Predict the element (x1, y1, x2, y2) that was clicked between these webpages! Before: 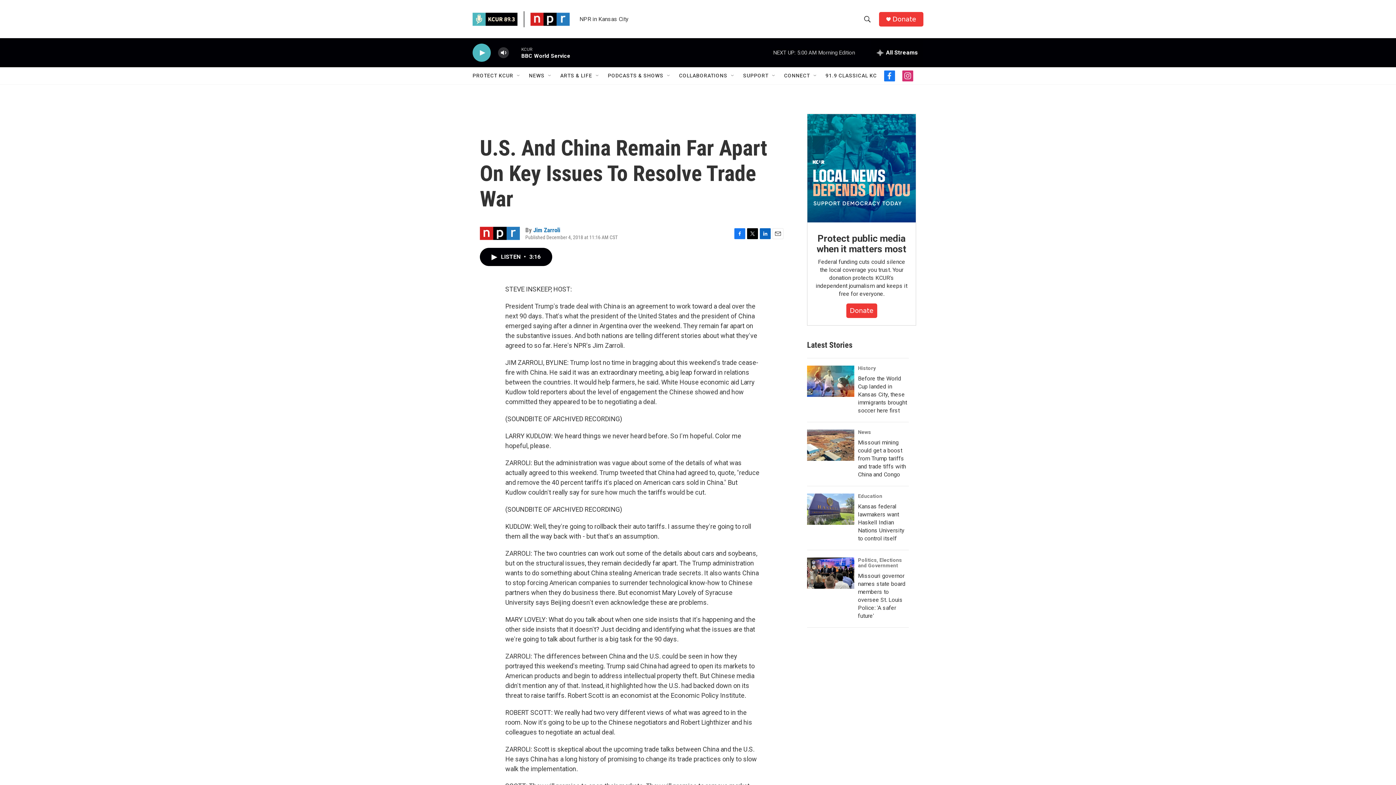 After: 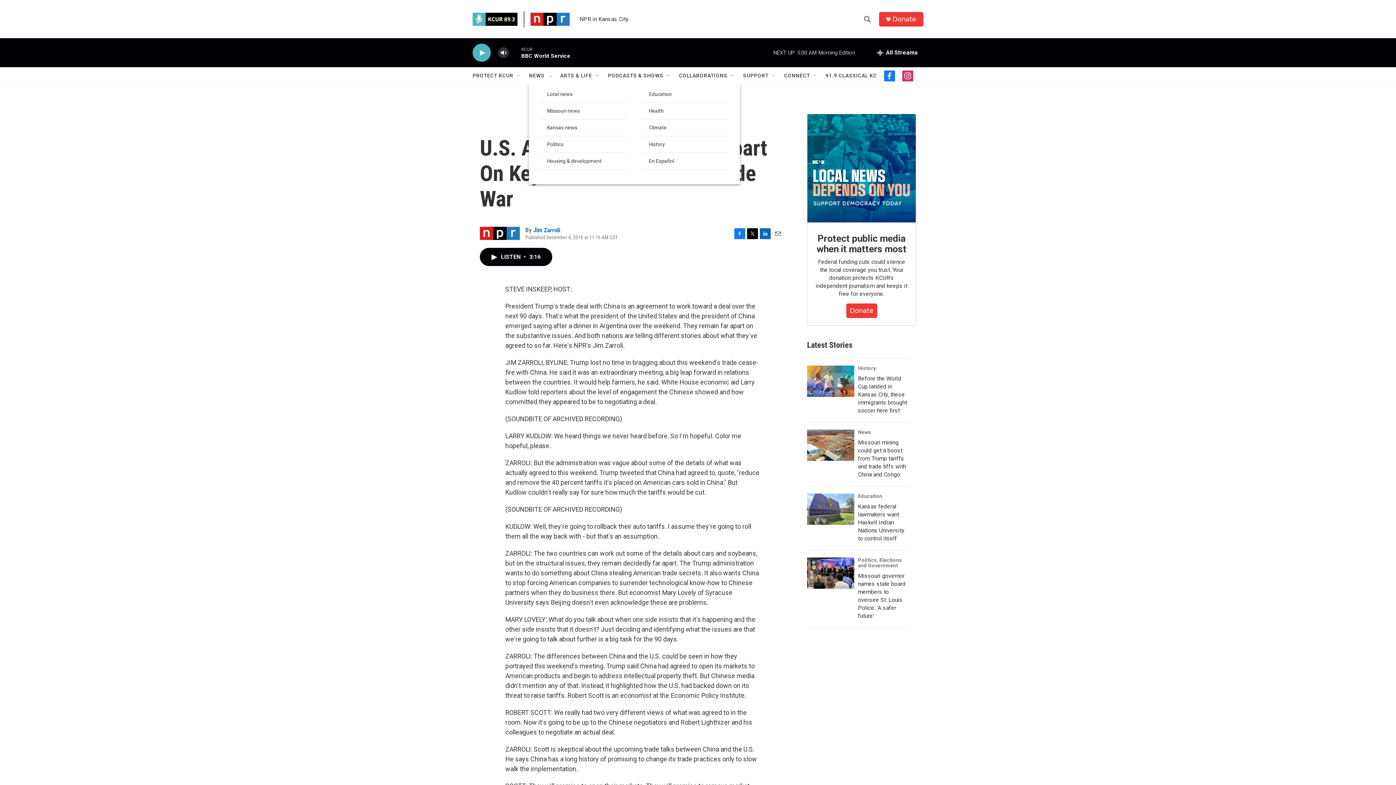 Action: label: Open Sub Navigation bbox: (547, 72, 553, 78)